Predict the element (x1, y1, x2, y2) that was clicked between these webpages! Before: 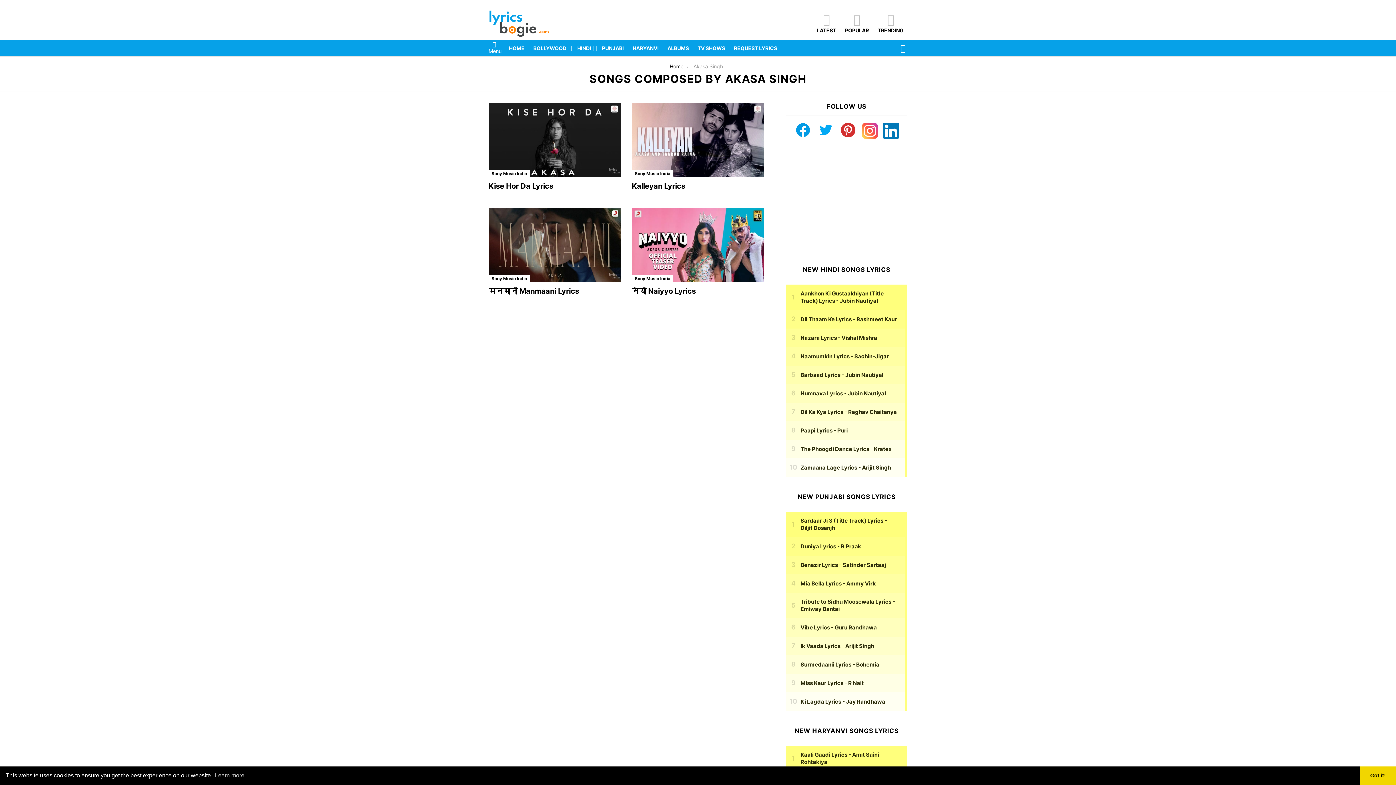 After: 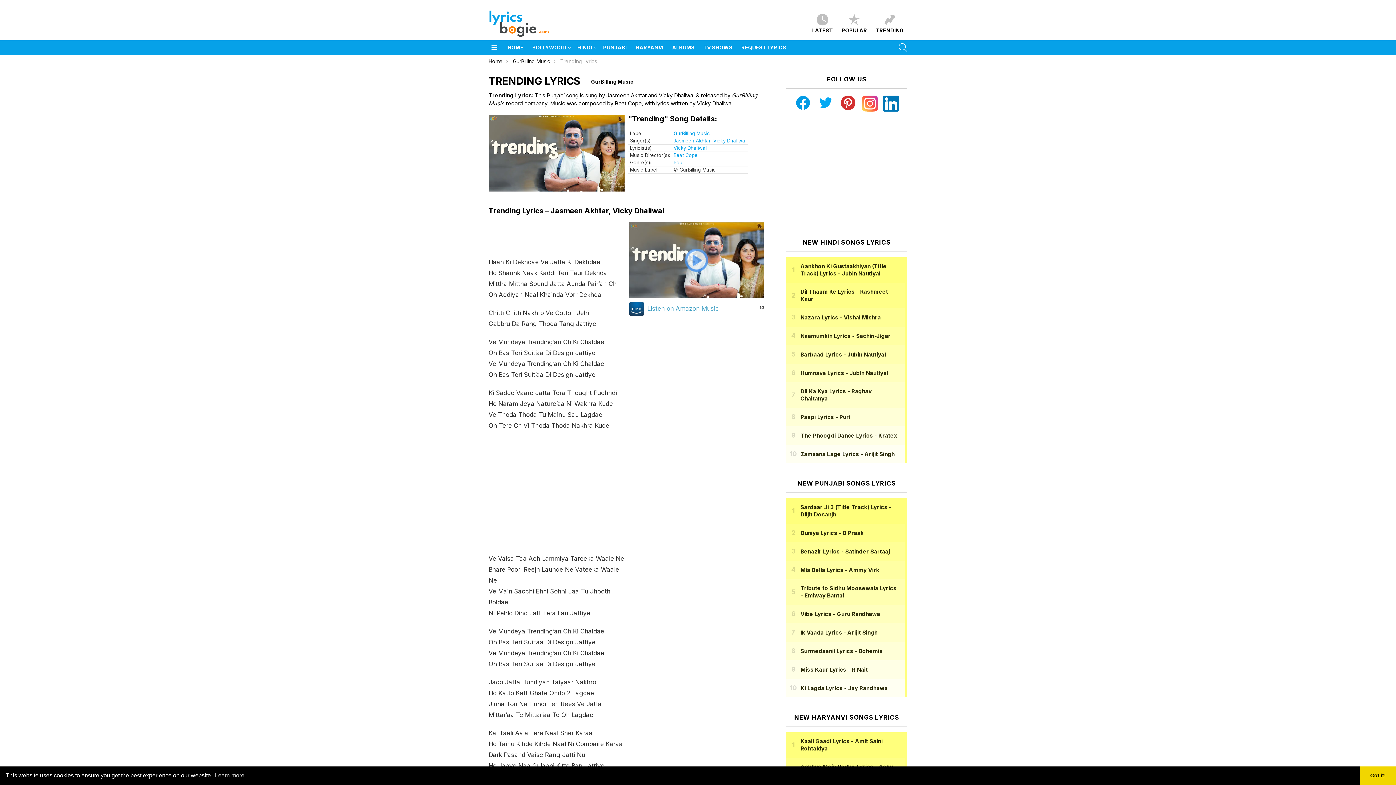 Action: label: TRENDING bbox: (874, 13, 907, 33)